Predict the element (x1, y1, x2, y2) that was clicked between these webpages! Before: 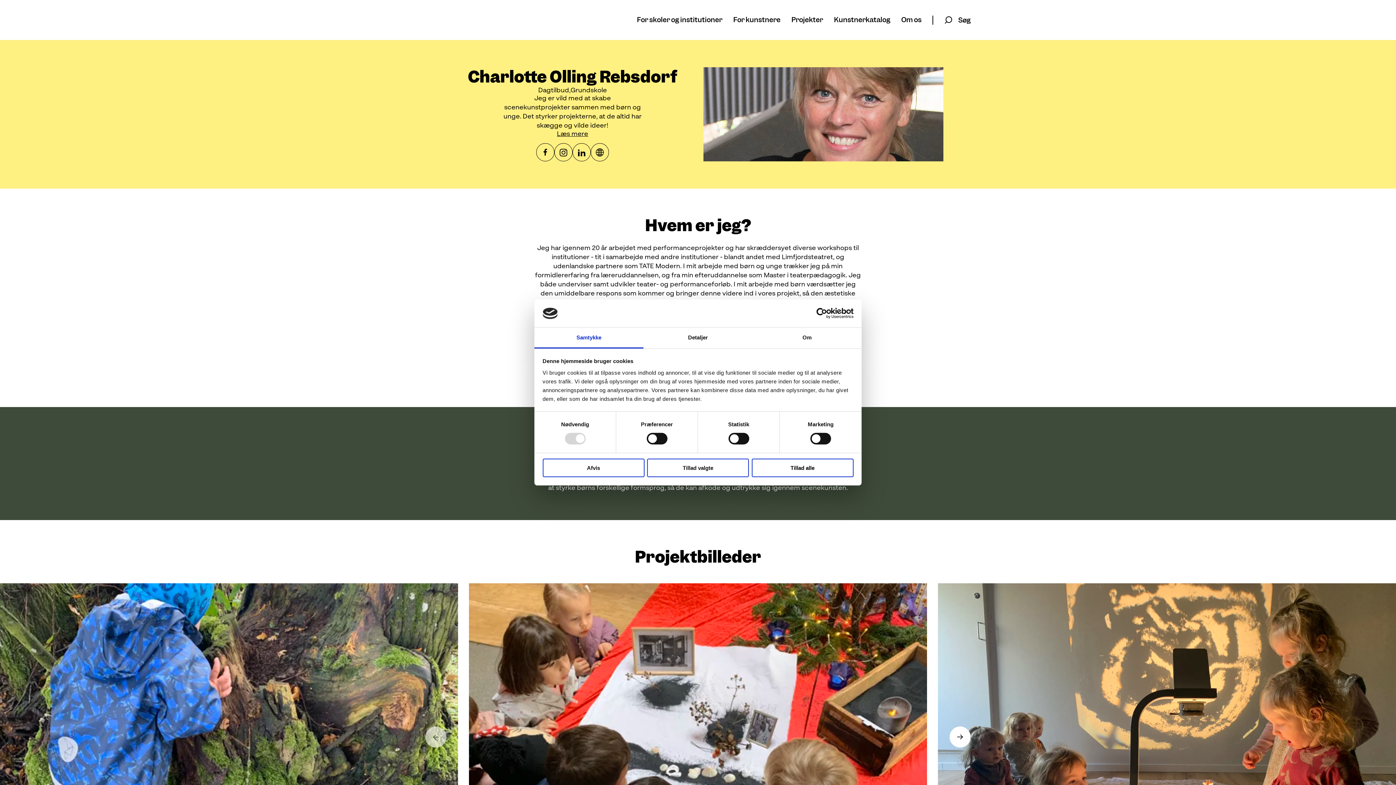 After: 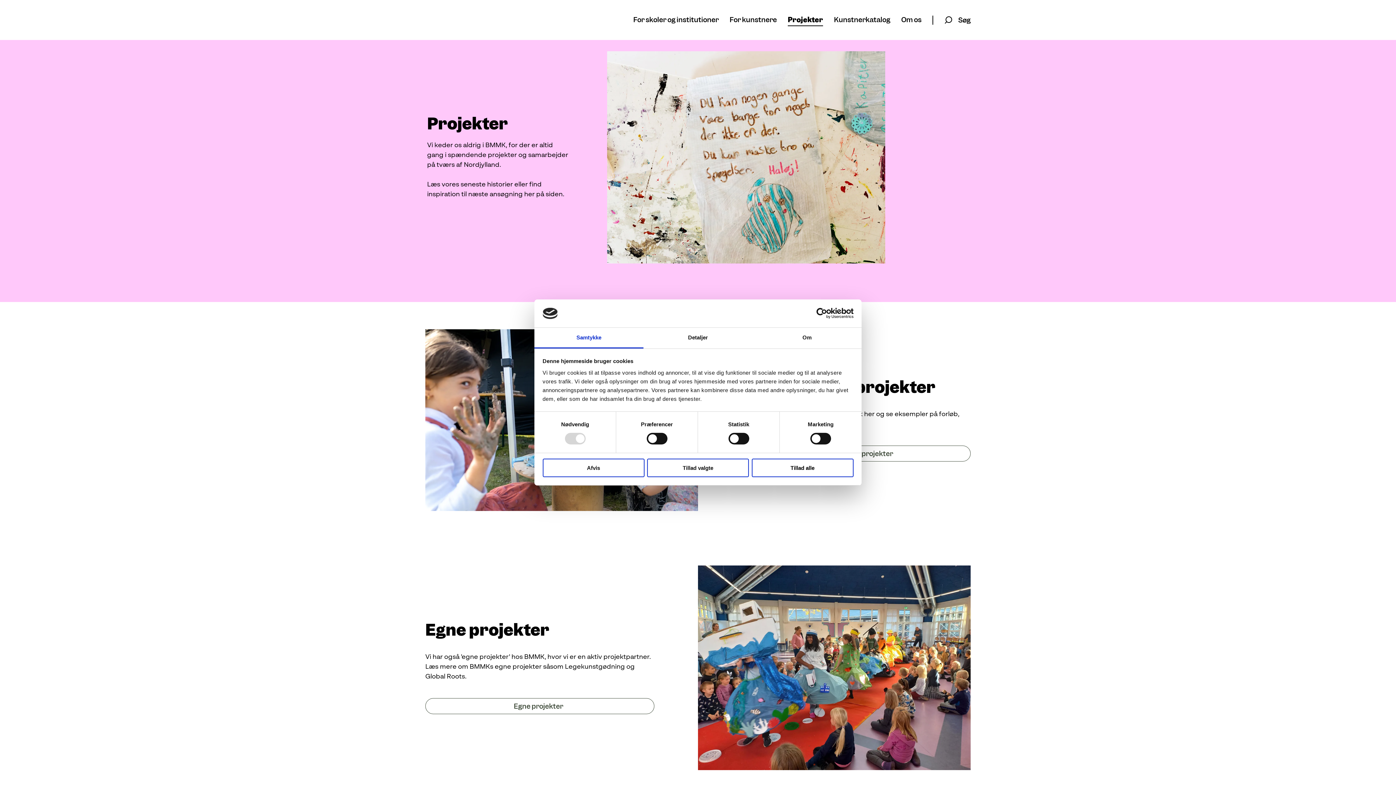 Action: bbox: (791, 16, 823, 23) label: Projekter